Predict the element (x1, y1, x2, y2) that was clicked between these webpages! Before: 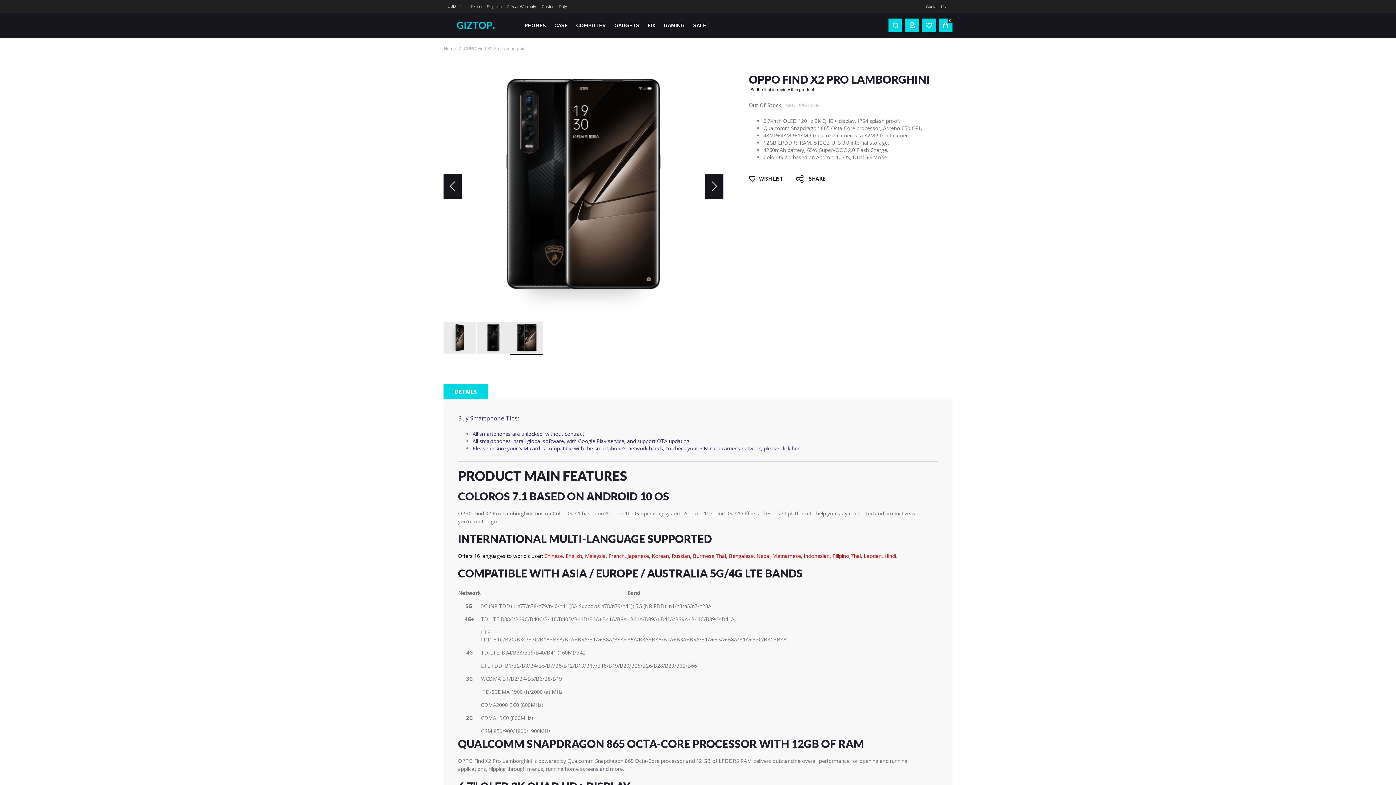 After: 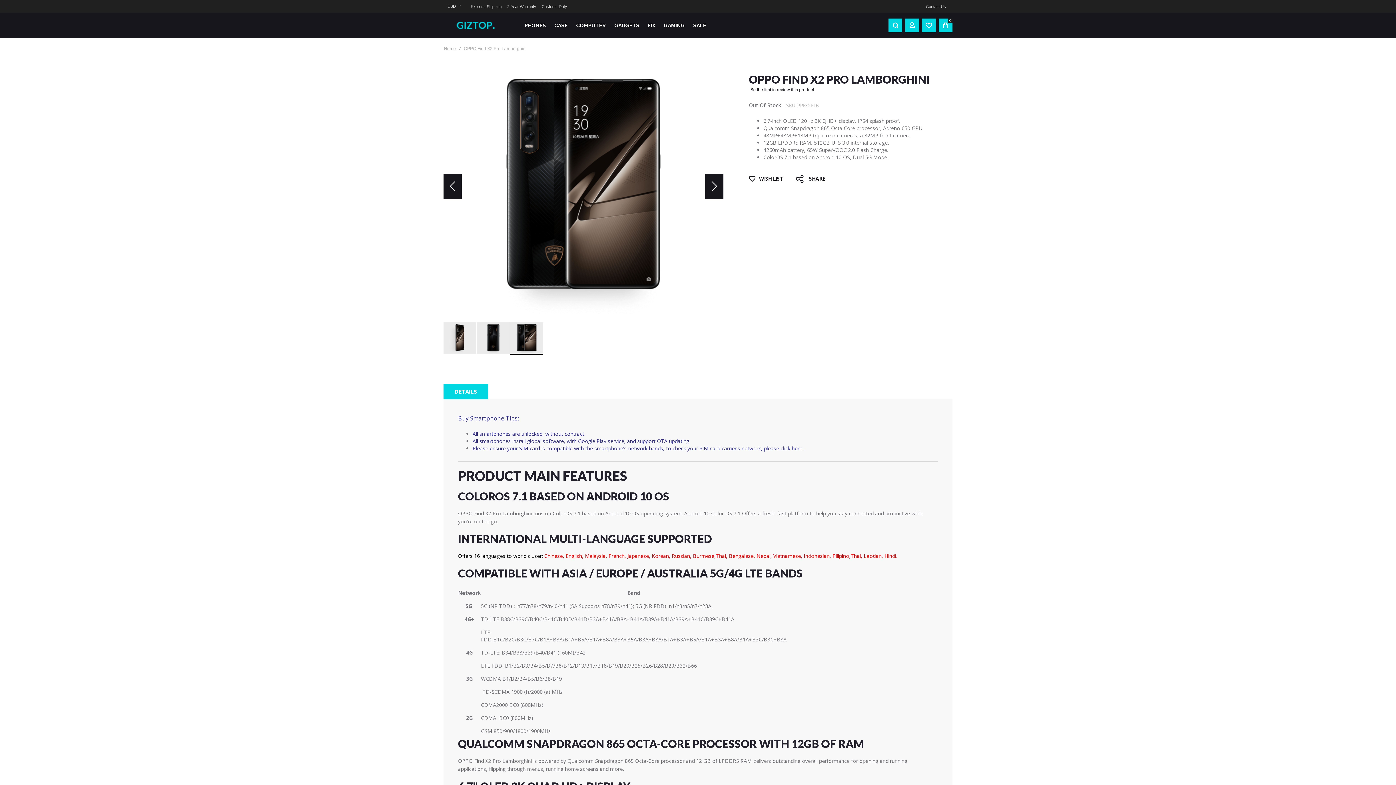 Action: label: click here bbox: (780, 445, 802, 452)